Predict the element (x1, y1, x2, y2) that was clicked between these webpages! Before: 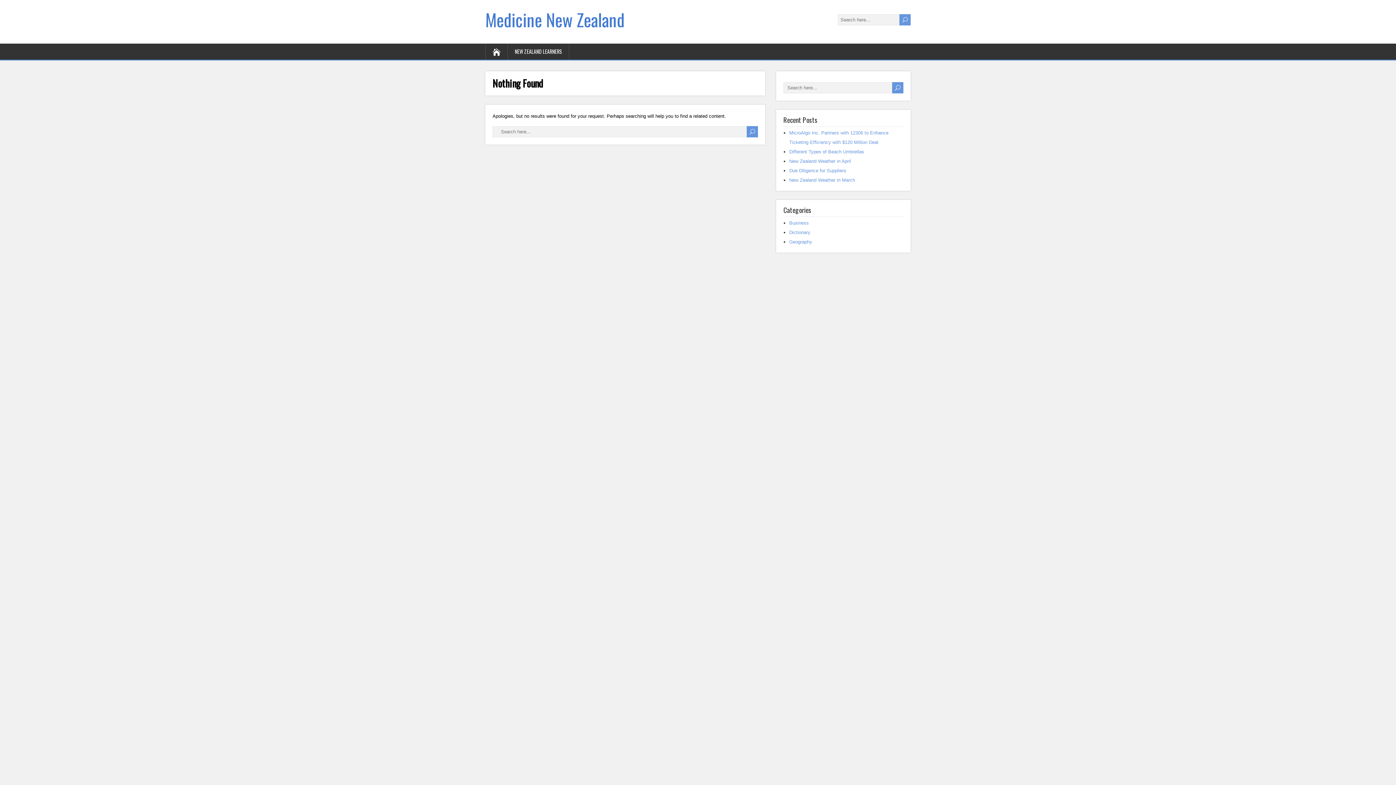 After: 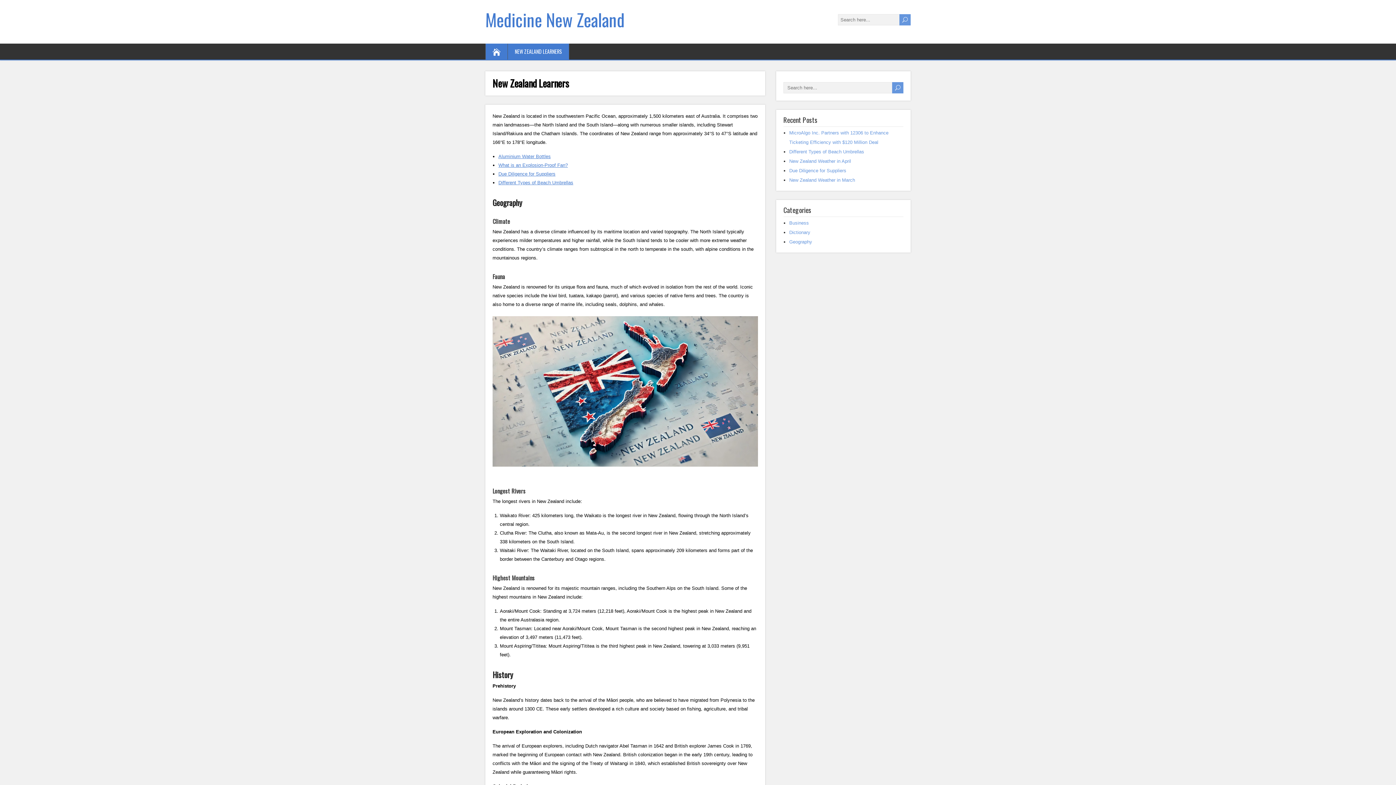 Action: bbox: (485, 43, 508, 59)